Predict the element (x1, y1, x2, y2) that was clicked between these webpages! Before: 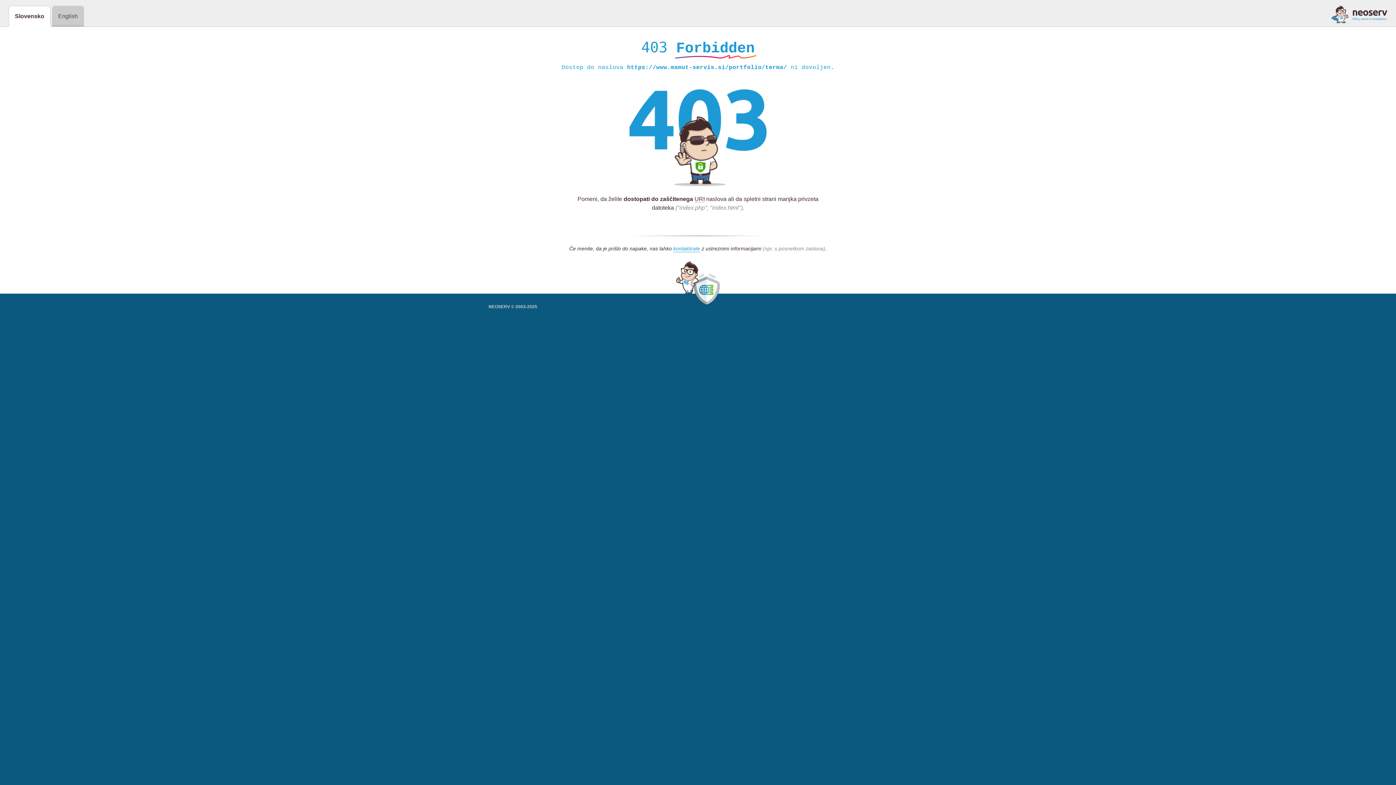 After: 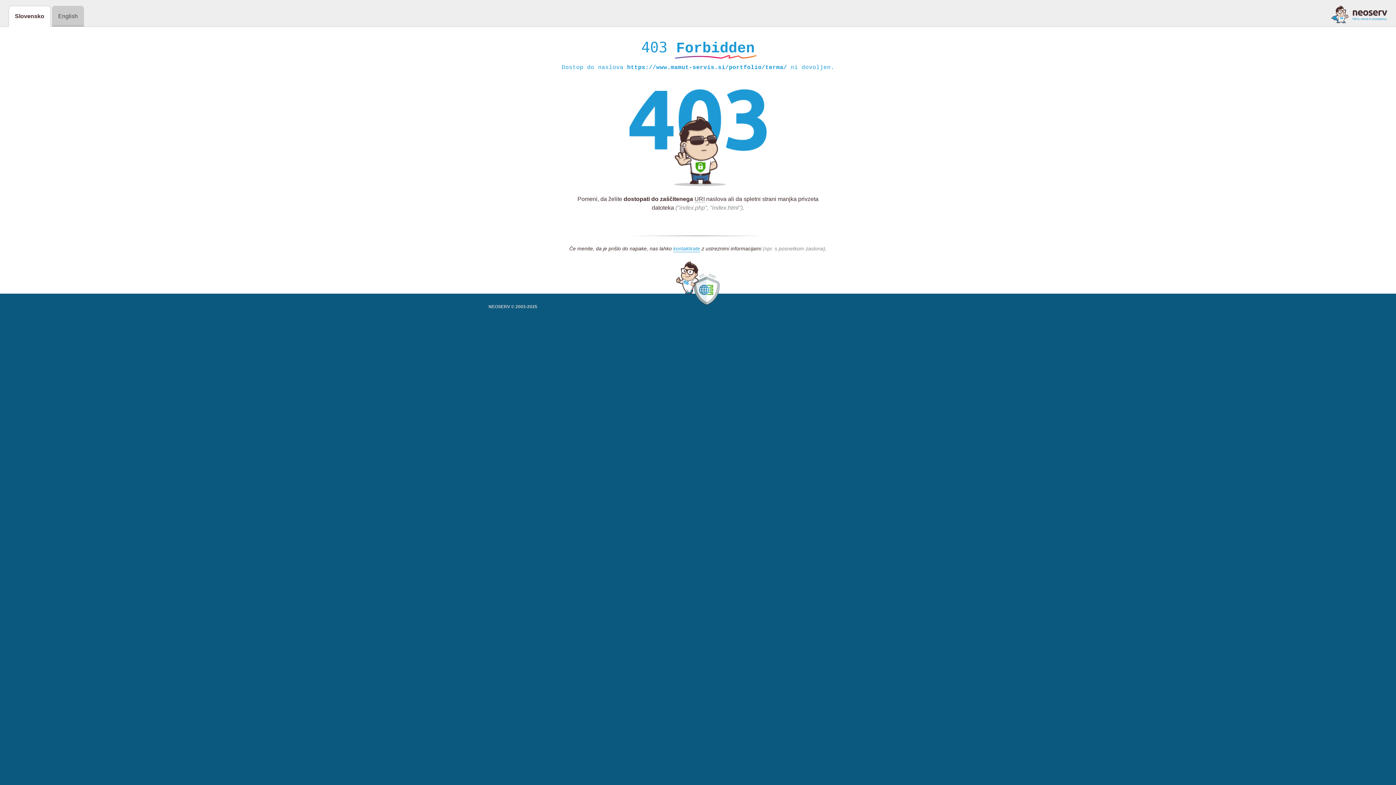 Action: bbox: (1331, 5, 1387, 23)